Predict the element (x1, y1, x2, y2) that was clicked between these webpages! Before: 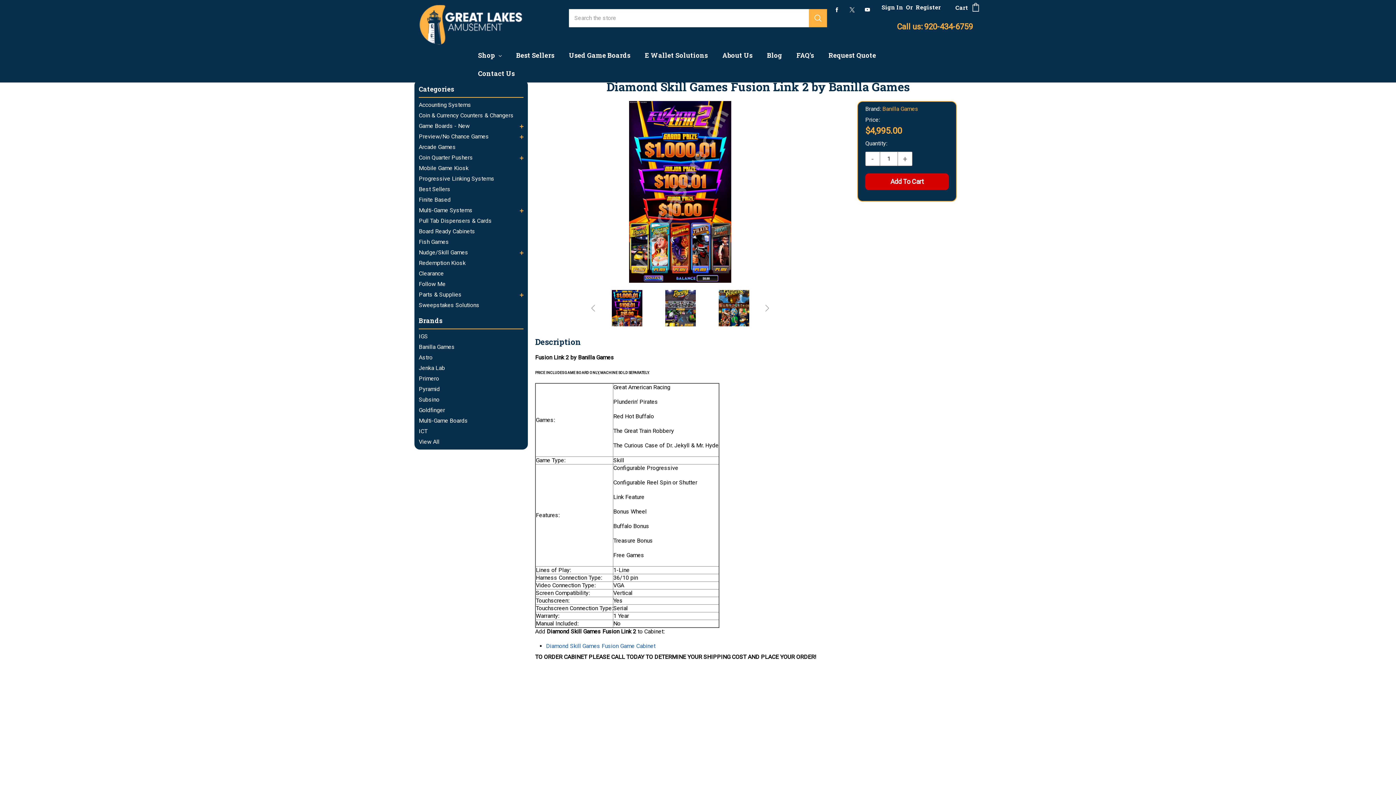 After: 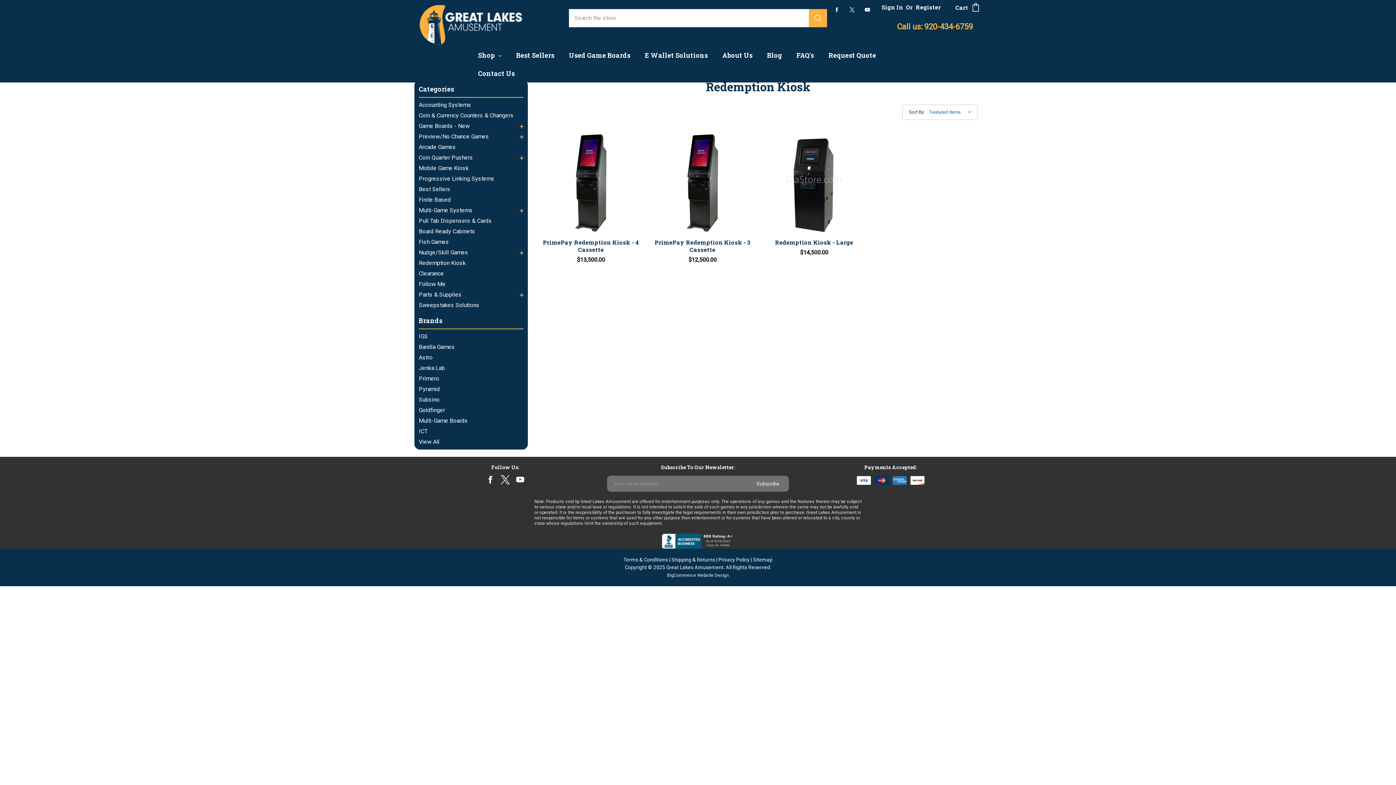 Action: bbox: (418, 259, 465, 266) label: Redemption Kiosk